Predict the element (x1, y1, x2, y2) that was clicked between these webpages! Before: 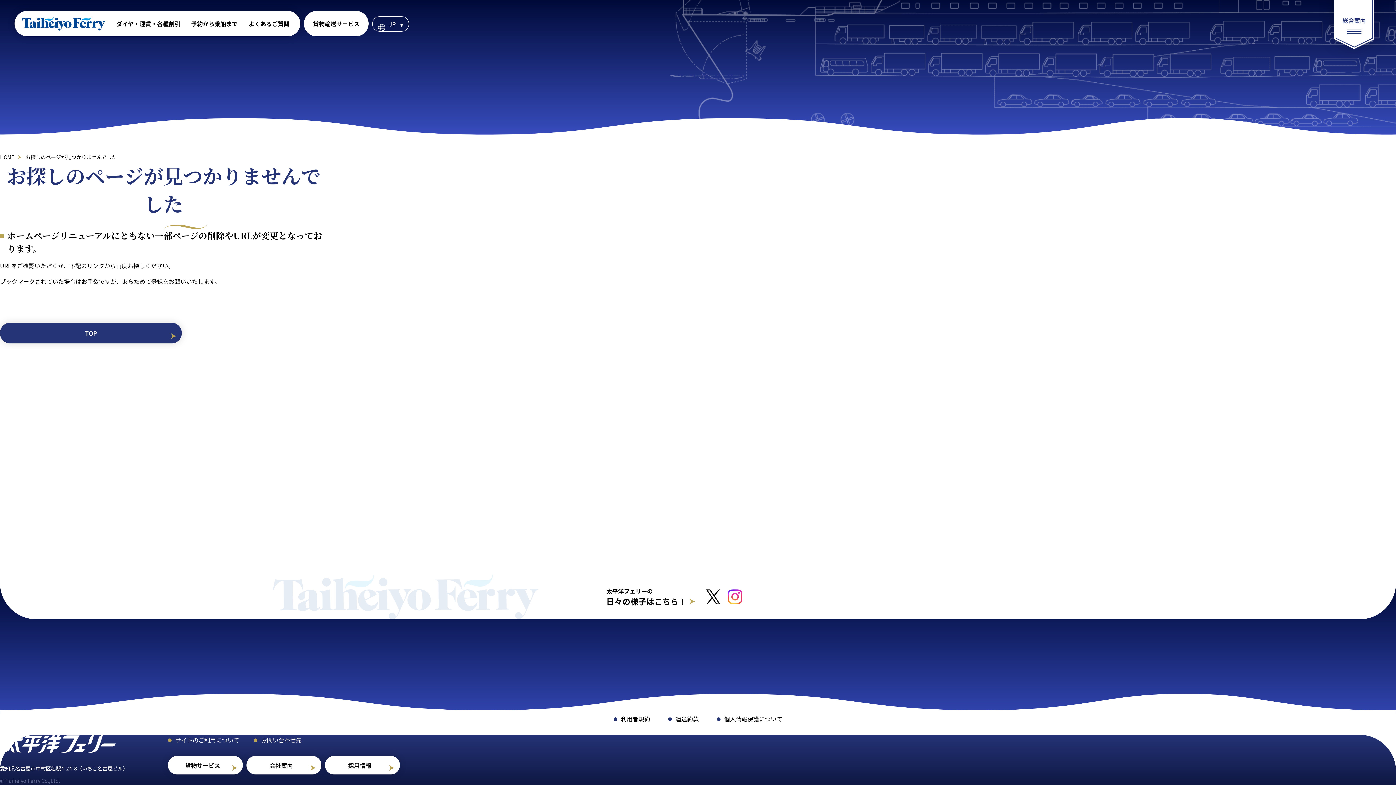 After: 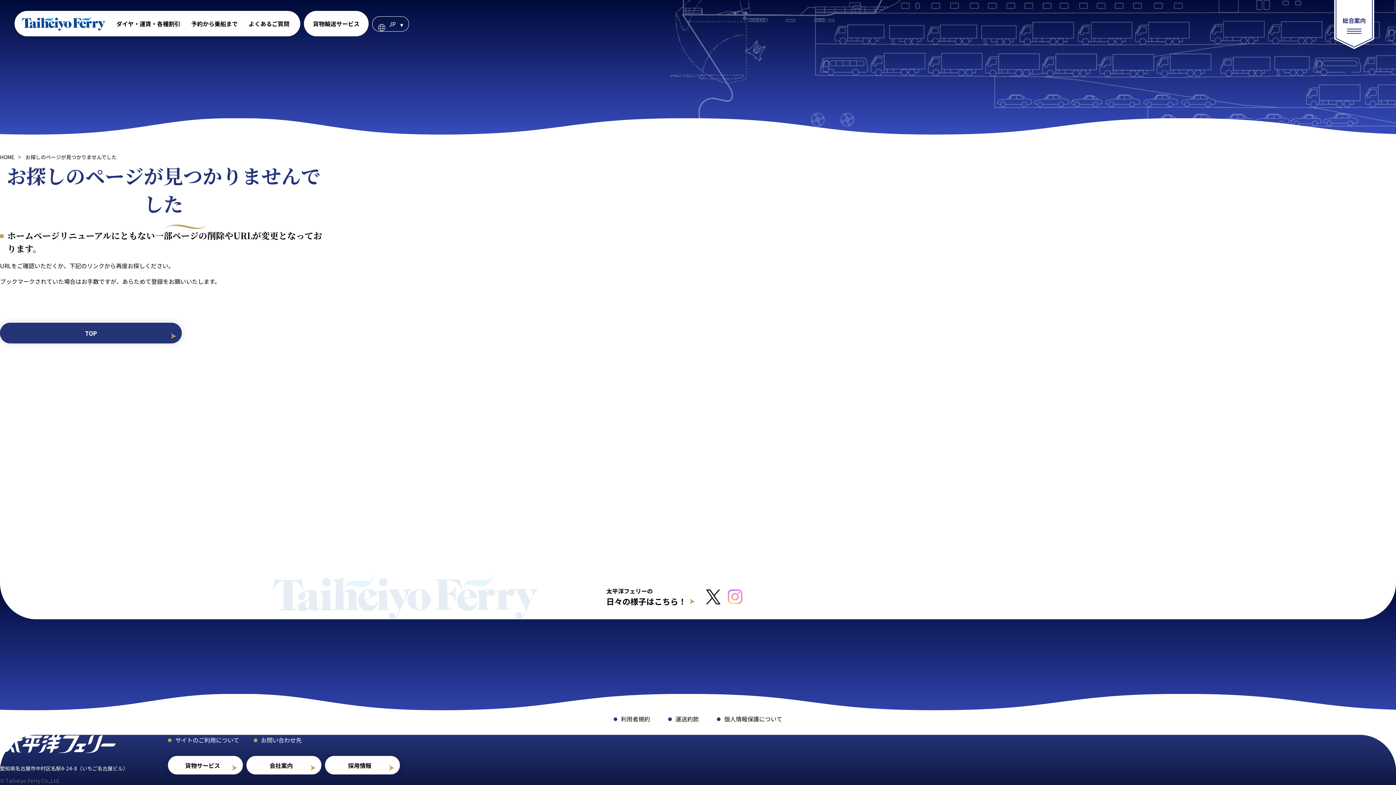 Action: label: インスタグラムへのリンクはこちら bbox: (727, 589, 742, 604)